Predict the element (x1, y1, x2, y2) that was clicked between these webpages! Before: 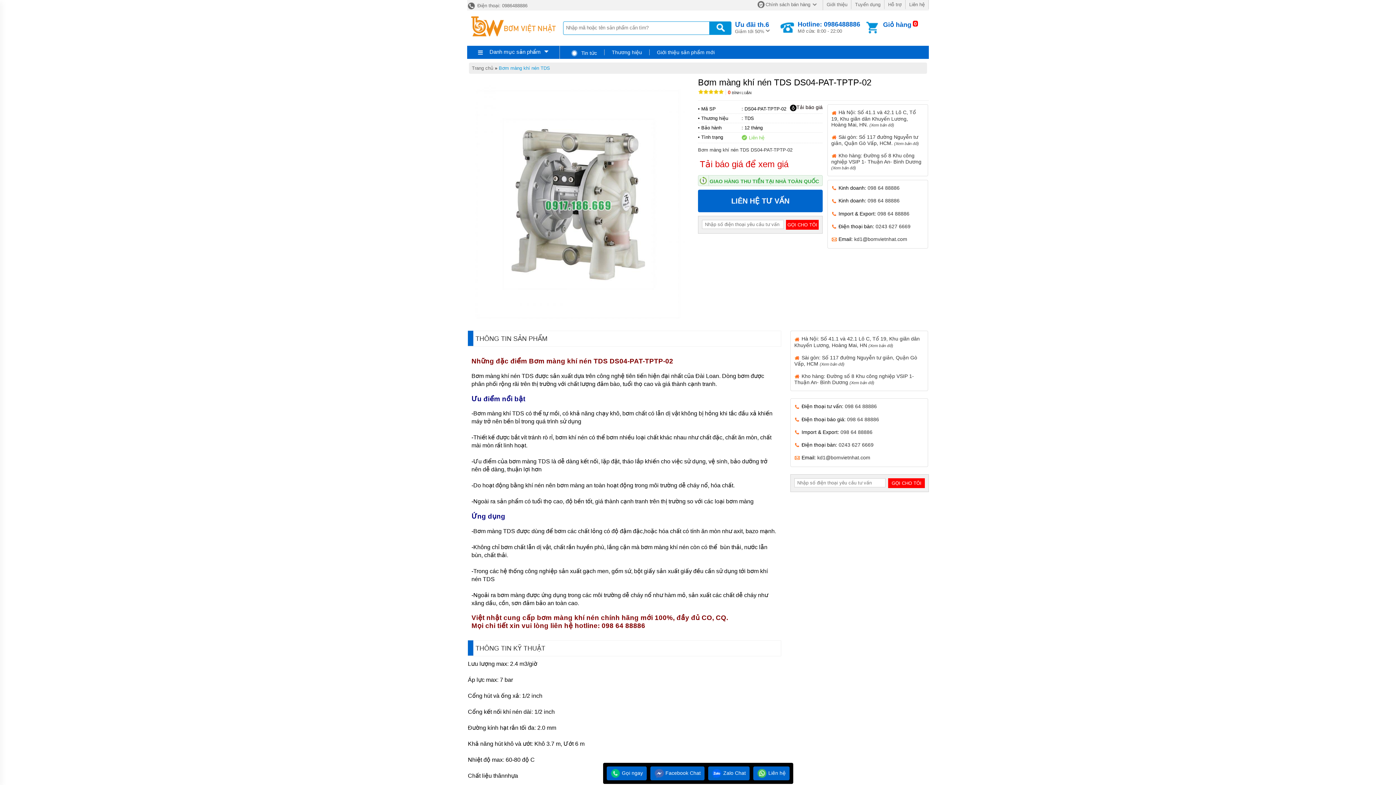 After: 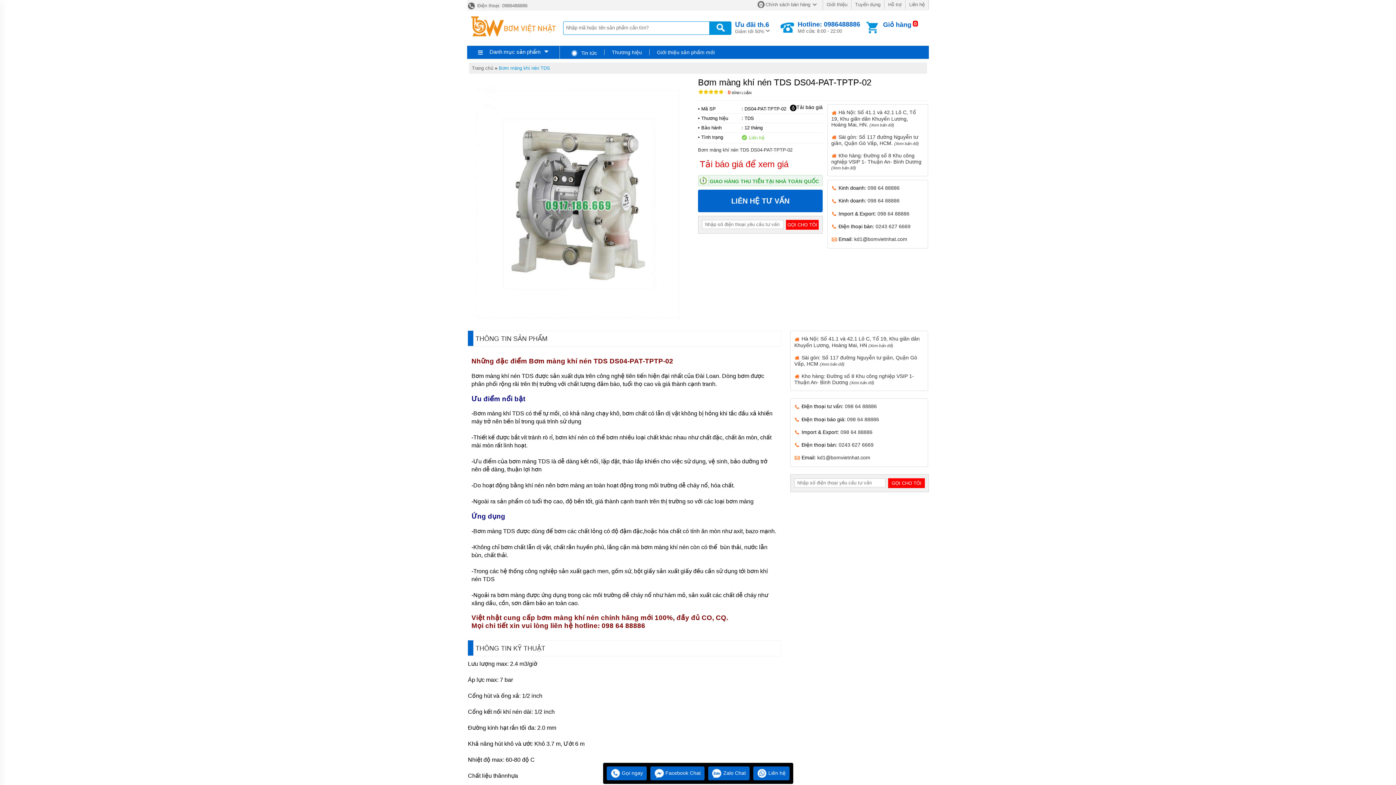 Action: label: Danh mục sản phẩm bbox: (489, 48, 540, 55)